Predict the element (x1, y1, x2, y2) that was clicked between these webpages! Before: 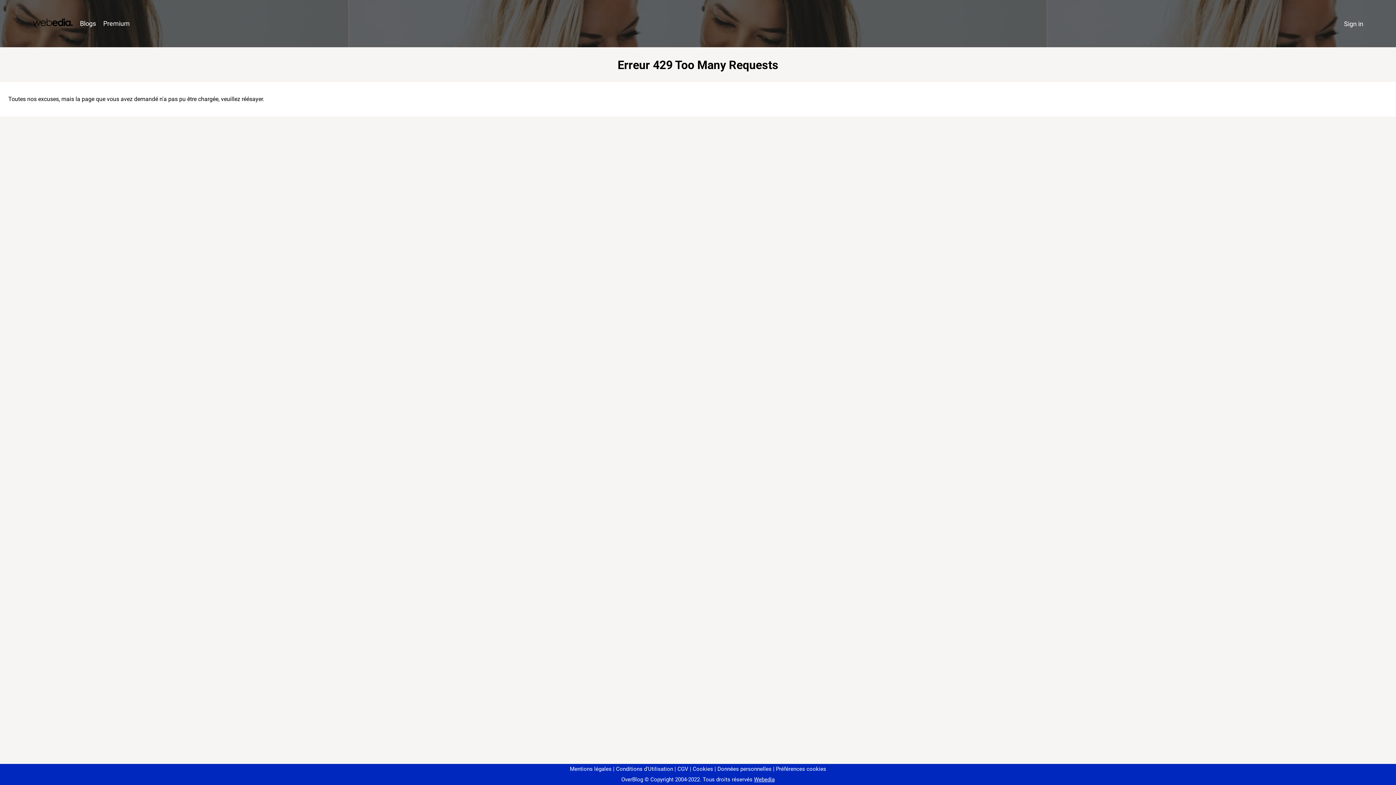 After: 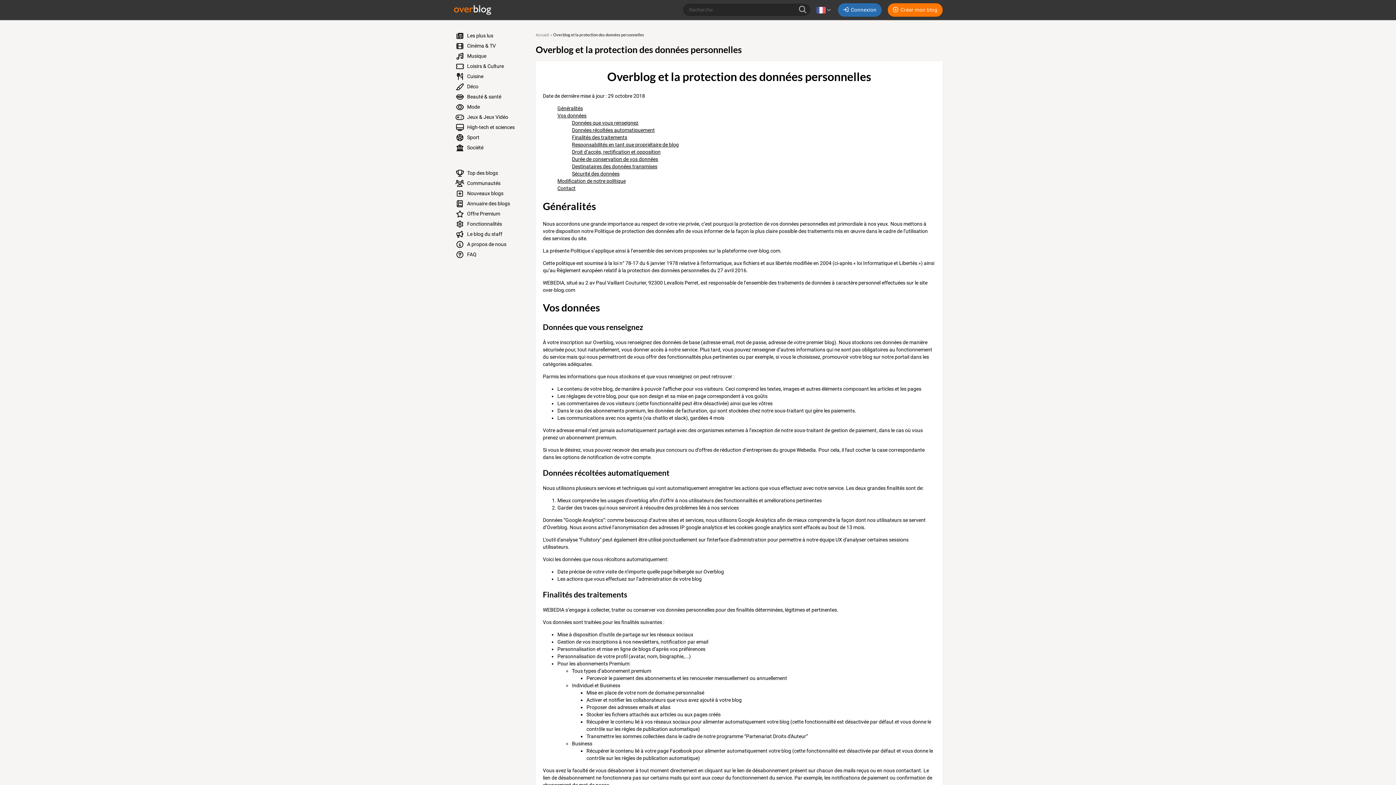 Action: label: Données personnelles bbox: (714, 766, 771, 772)